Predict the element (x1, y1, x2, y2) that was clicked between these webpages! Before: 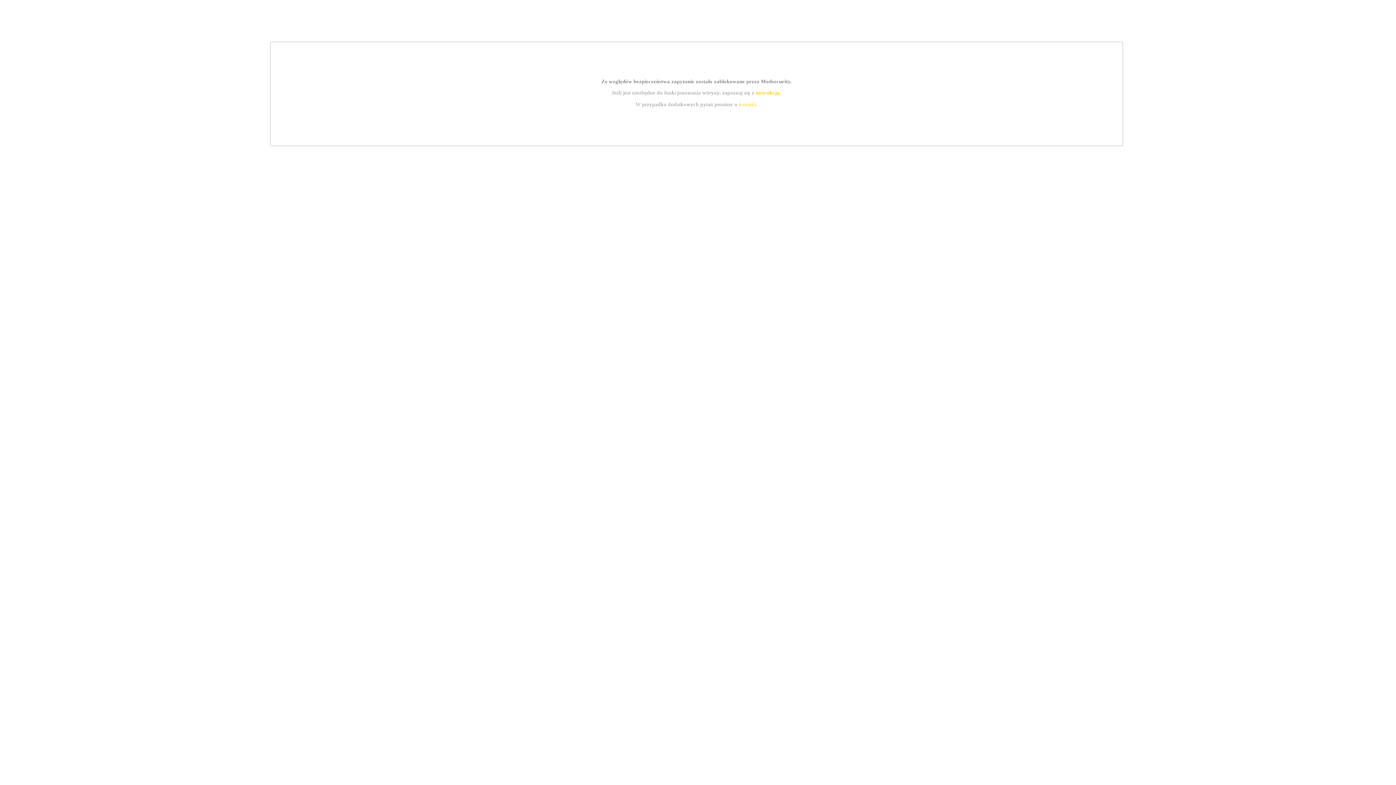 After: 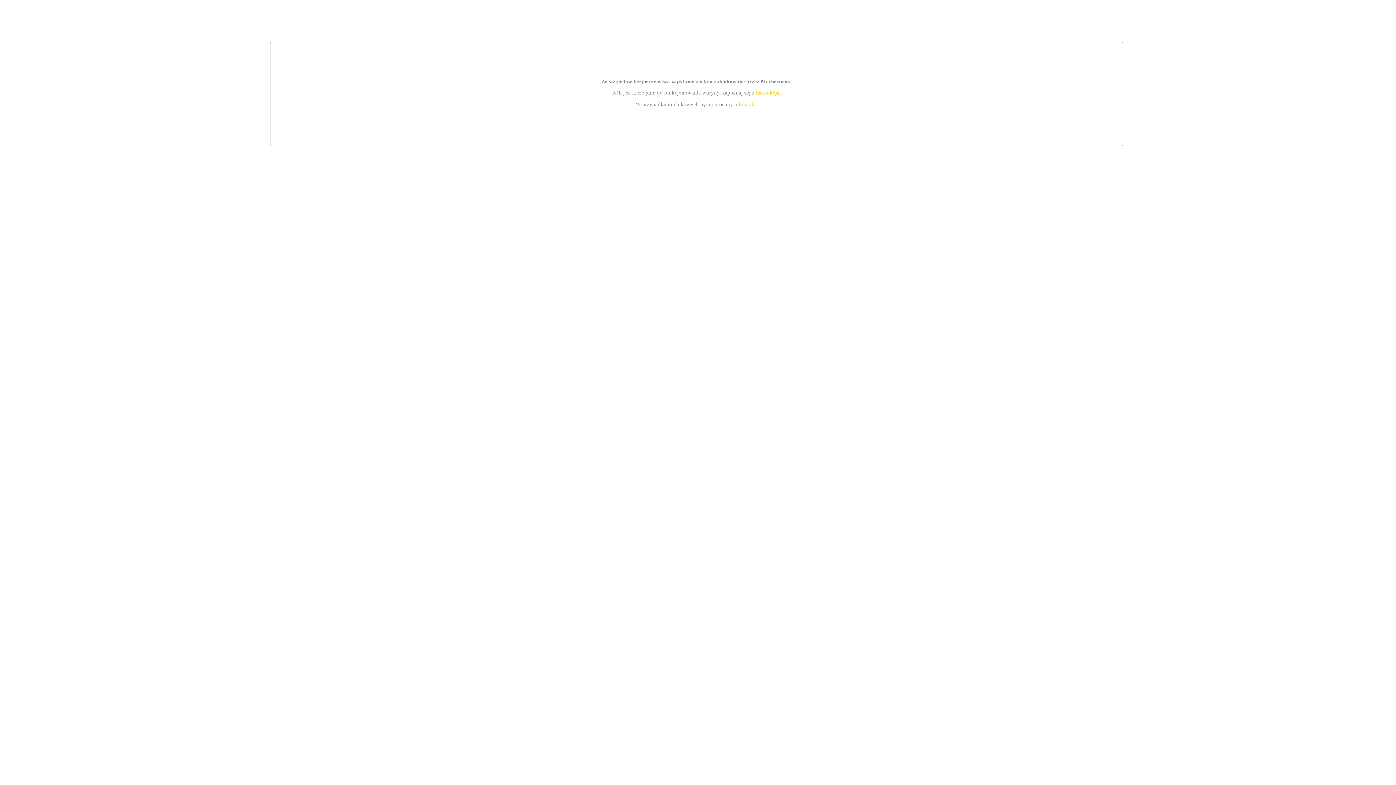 Action: label: instrukcją bbox: (755, 89, 779, 95)